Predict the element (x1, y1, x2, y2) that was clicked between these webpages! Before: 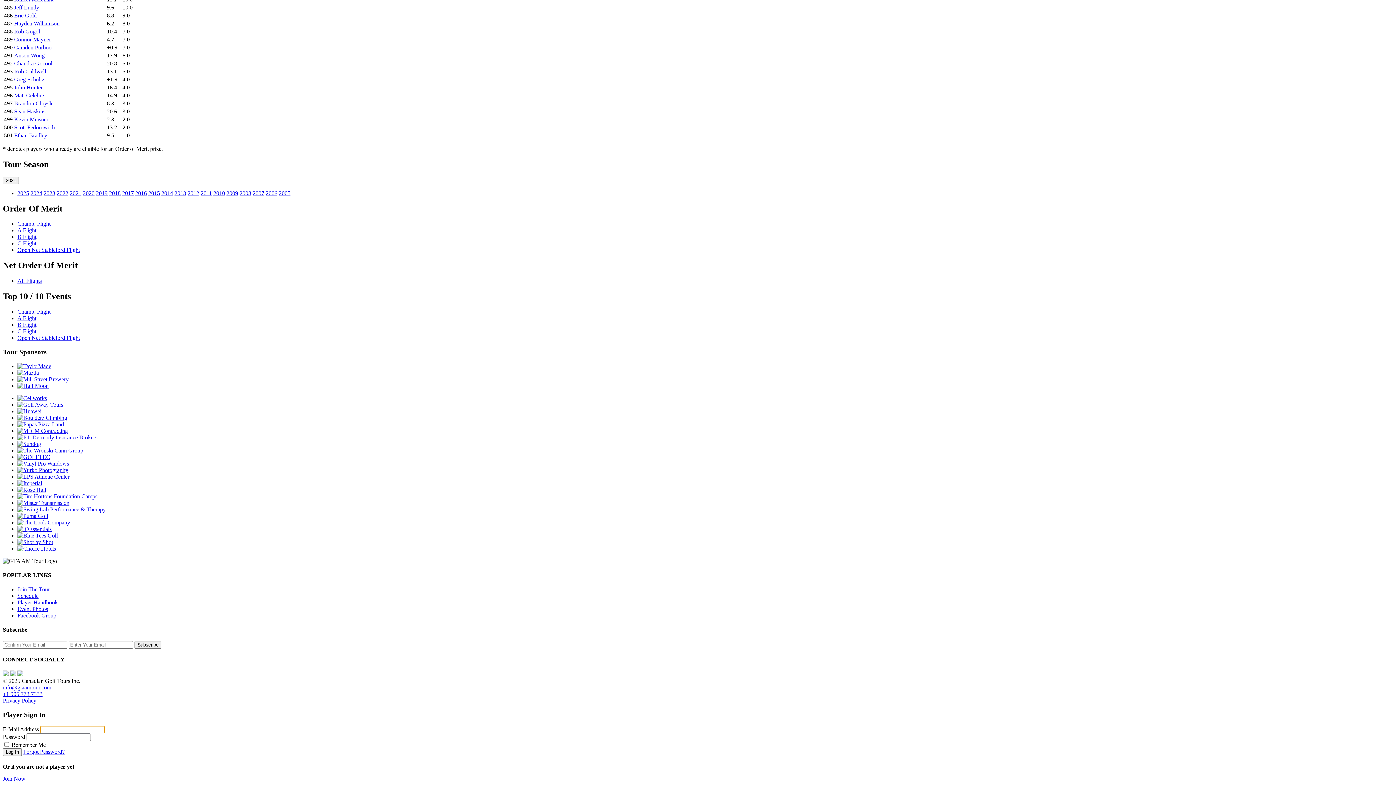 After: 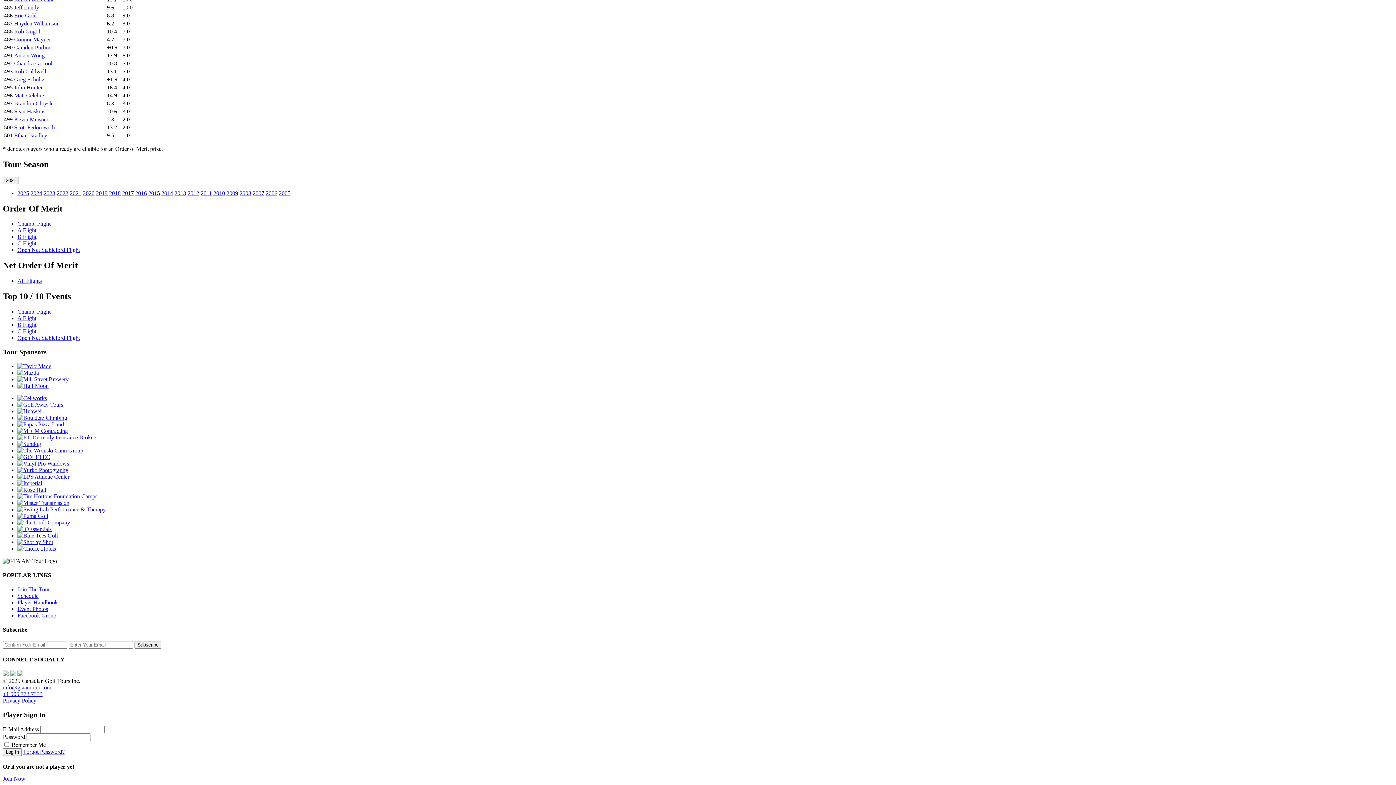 Action: bbox: (17, 460, 69, 466)